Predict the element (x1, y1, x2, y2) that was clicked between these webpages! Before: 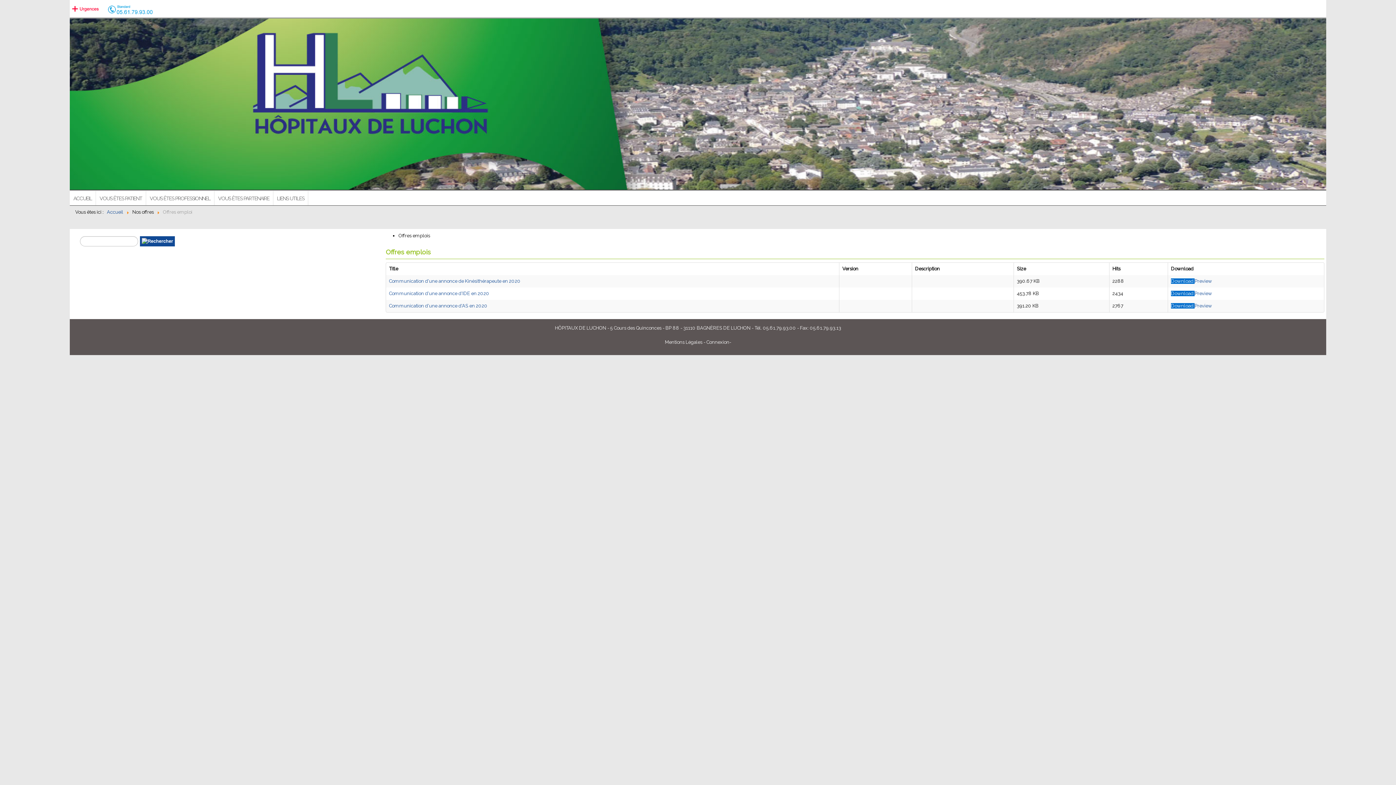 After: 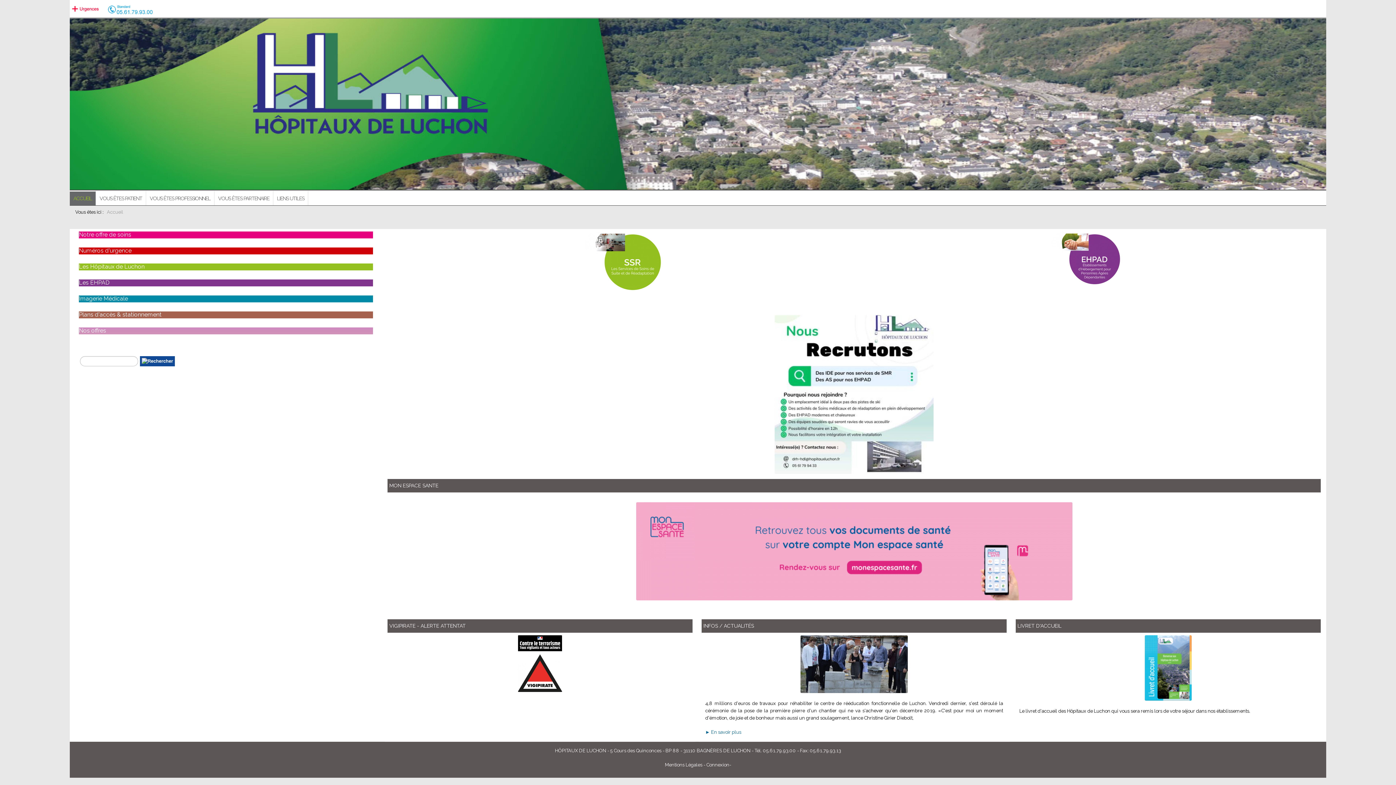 Action: label: LIENS UTILES bbox: (273, 190, 308, 205)